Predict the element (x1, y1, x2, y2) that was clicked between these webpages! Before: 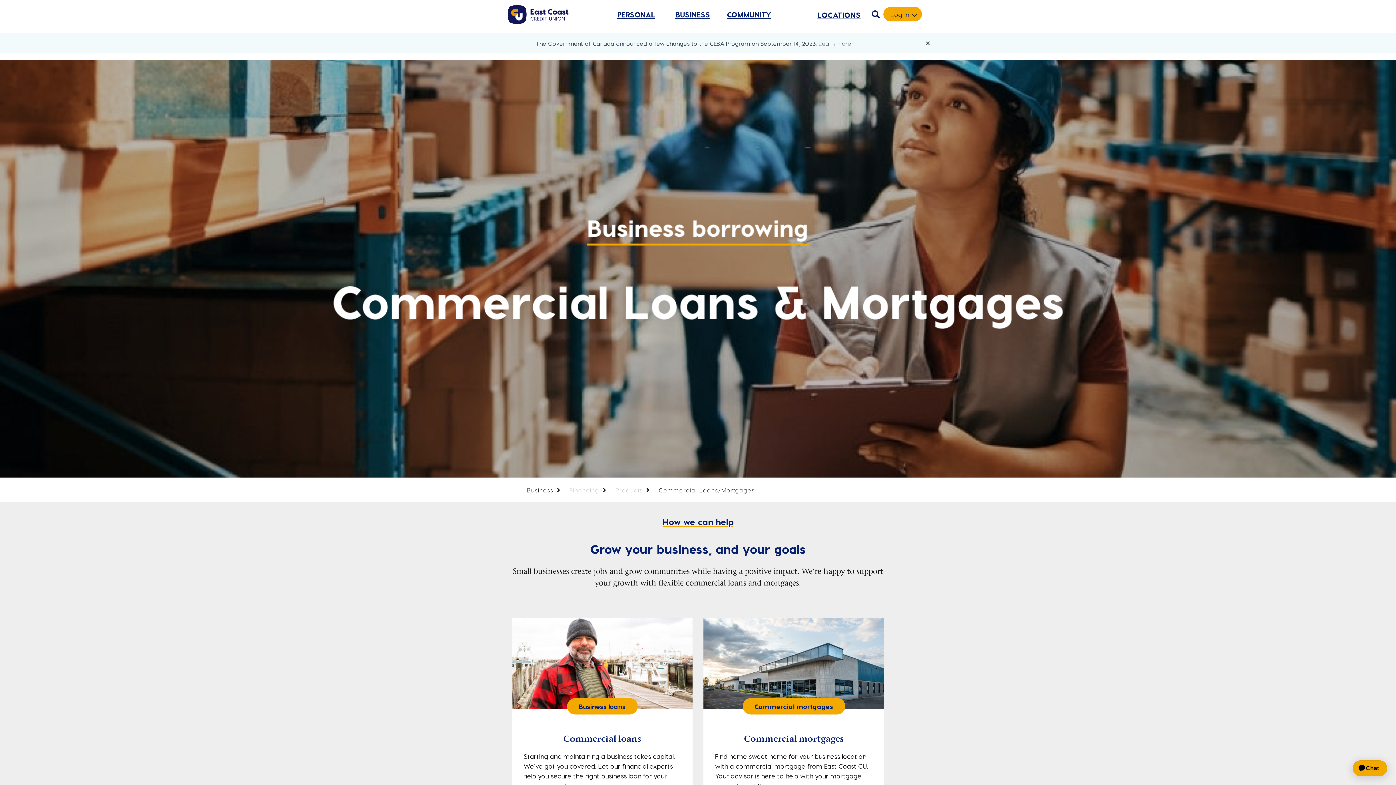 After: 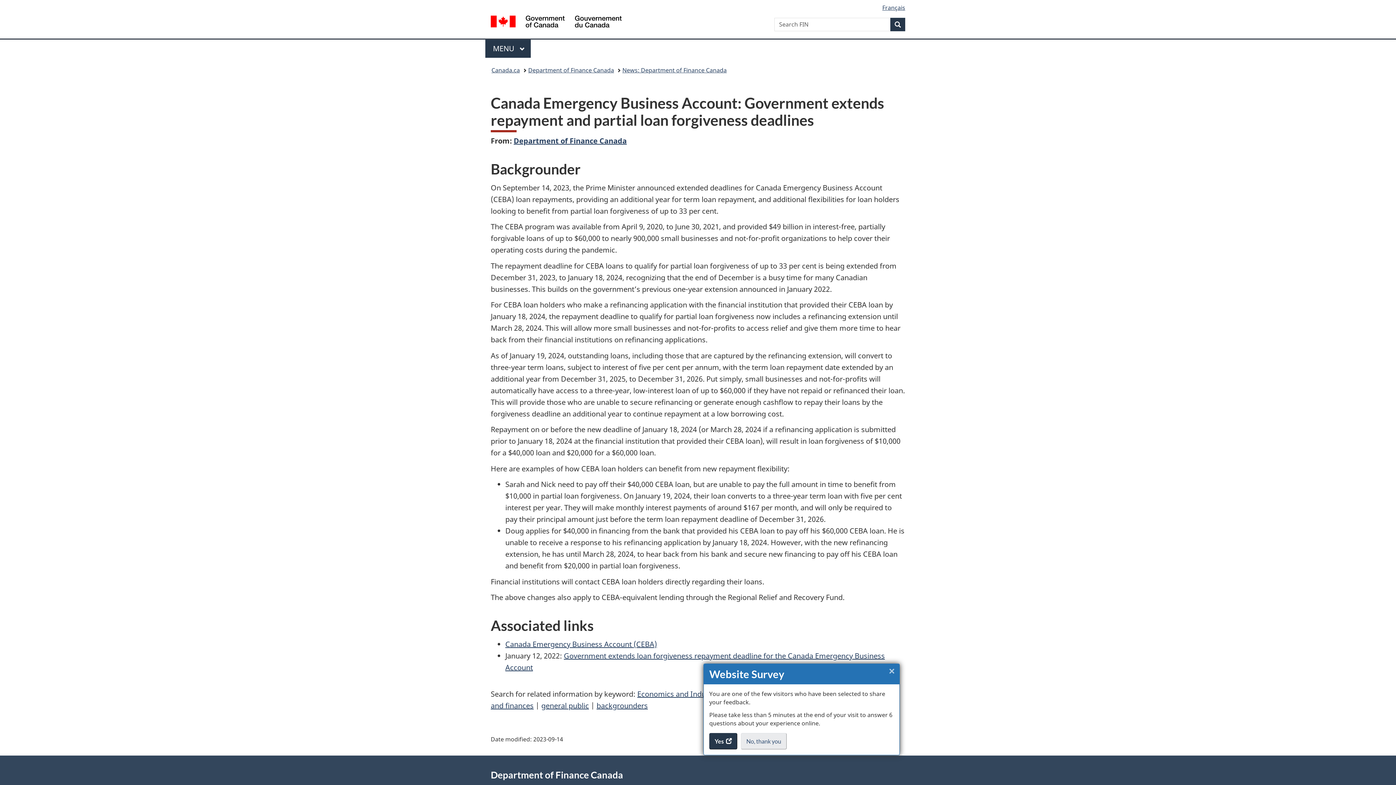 Action: label: Learn more bbox: (818, 39, 851, 46)